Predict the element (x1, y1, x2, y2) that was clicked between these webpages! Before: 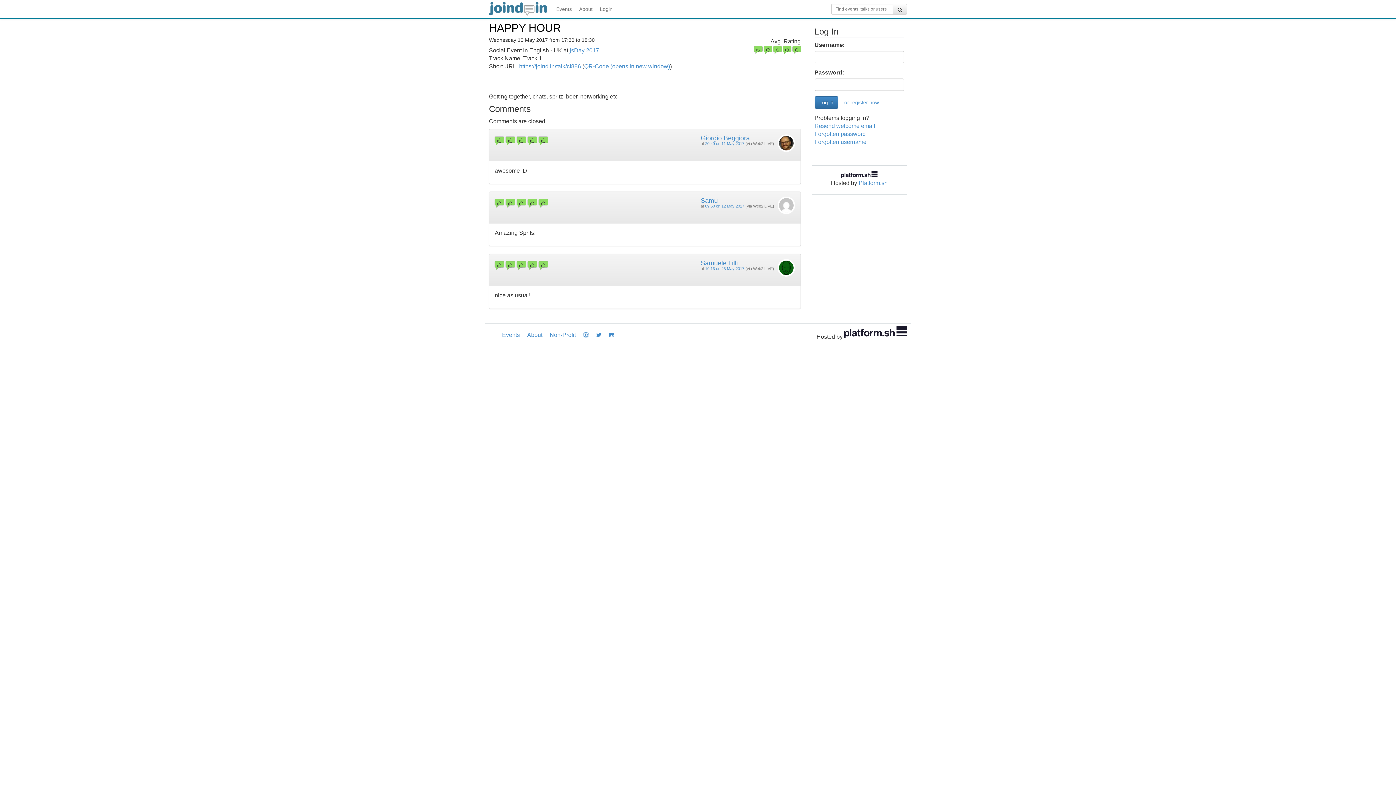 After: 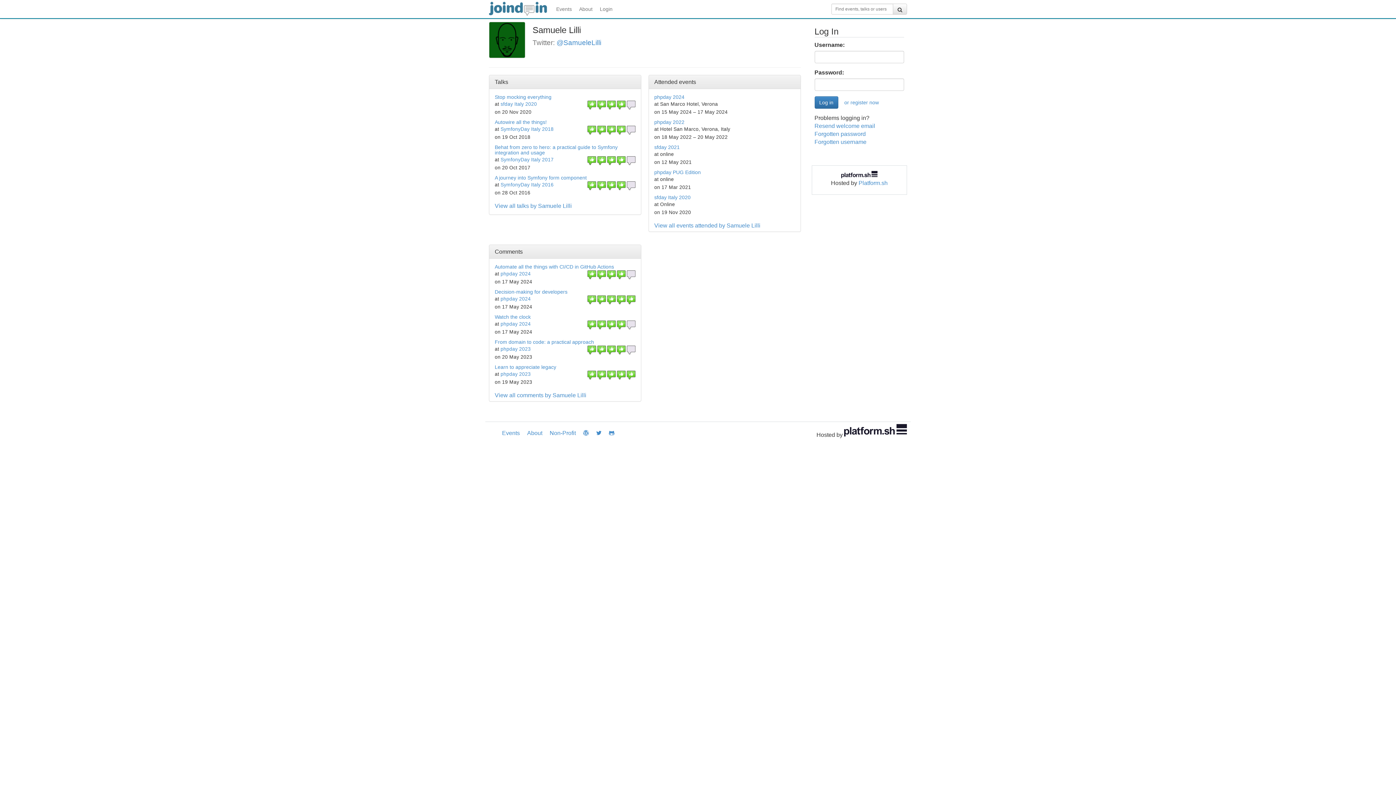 Action: bbox: (700, 259, 738, 266) label: Samuele Lilli